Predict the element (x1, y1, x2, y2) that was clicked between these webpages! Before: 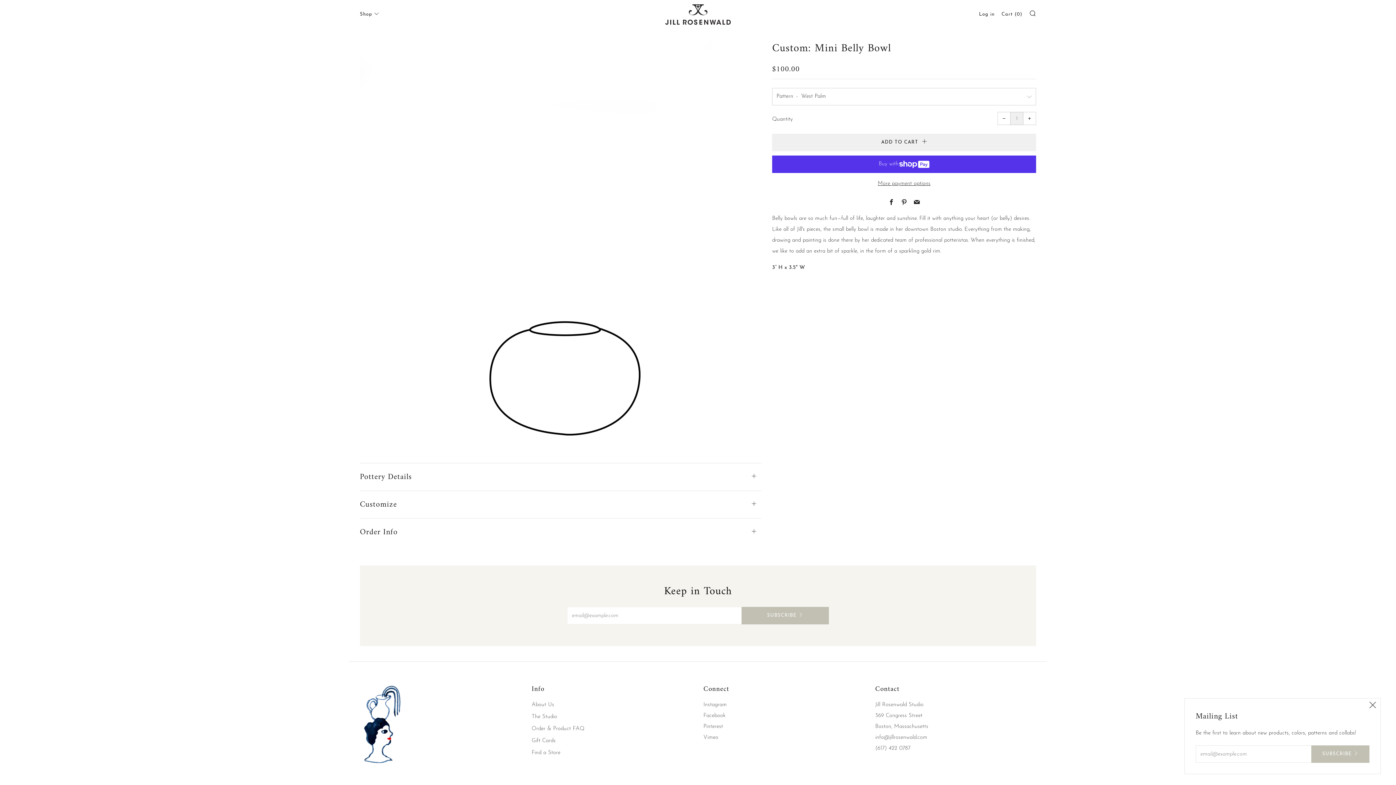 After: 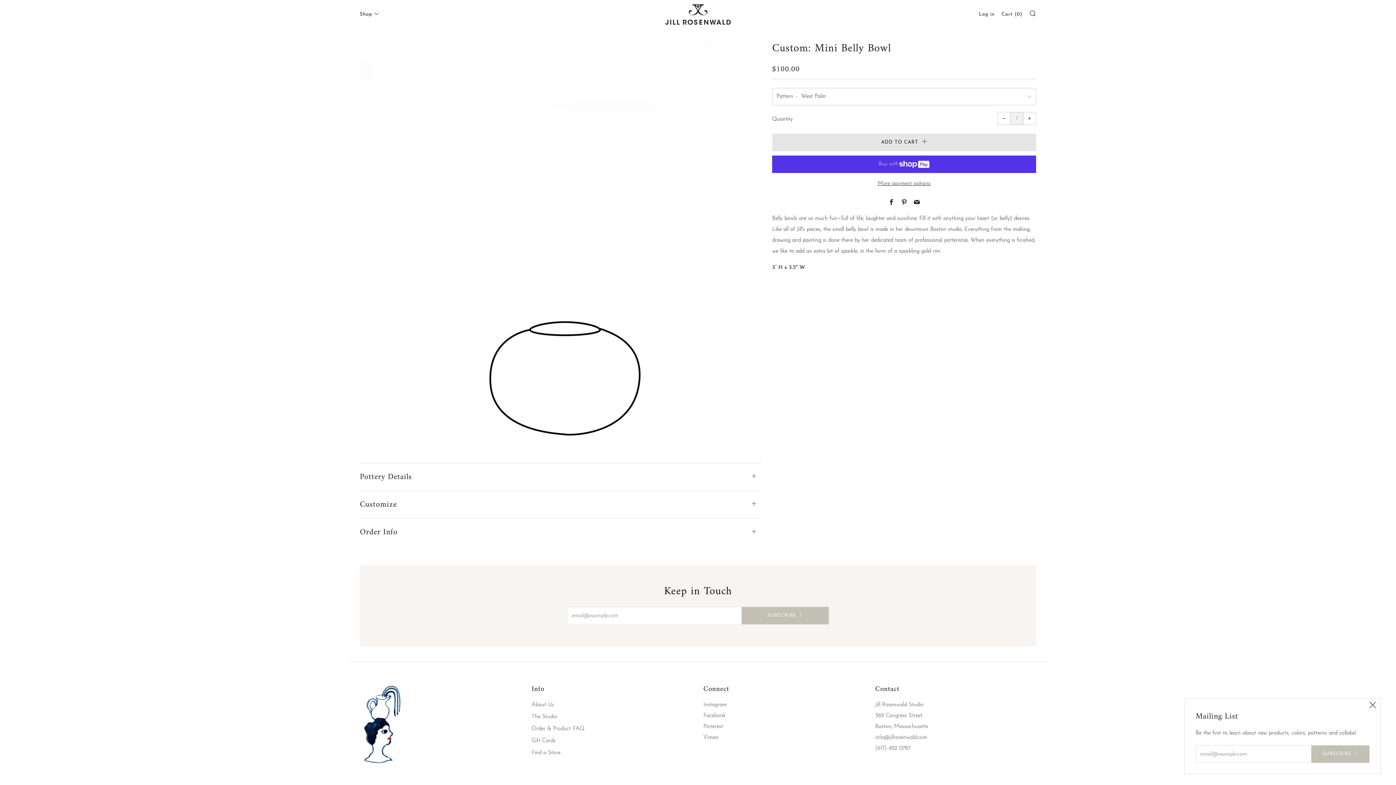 Action: label: ADD TO CART  bbox: (772, 133, 1036, 151)